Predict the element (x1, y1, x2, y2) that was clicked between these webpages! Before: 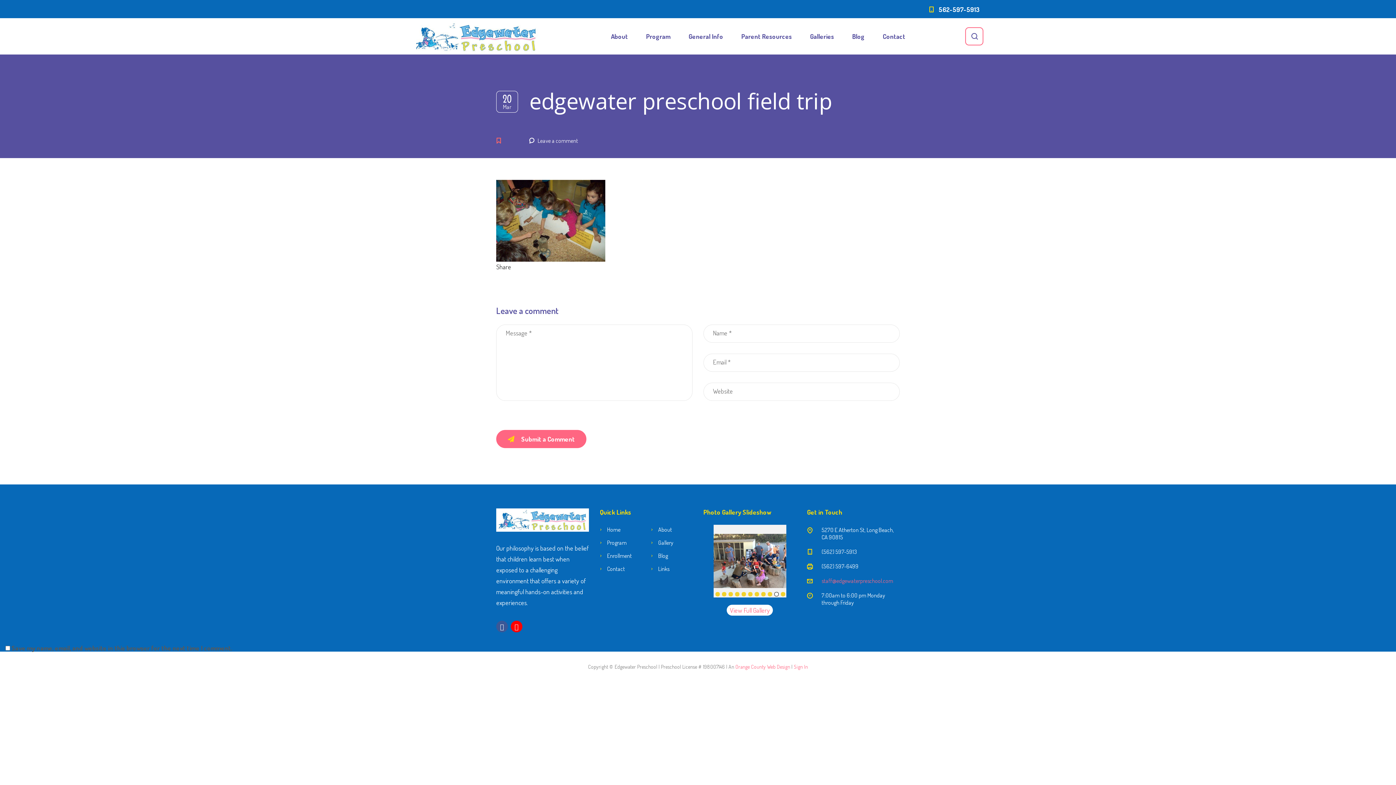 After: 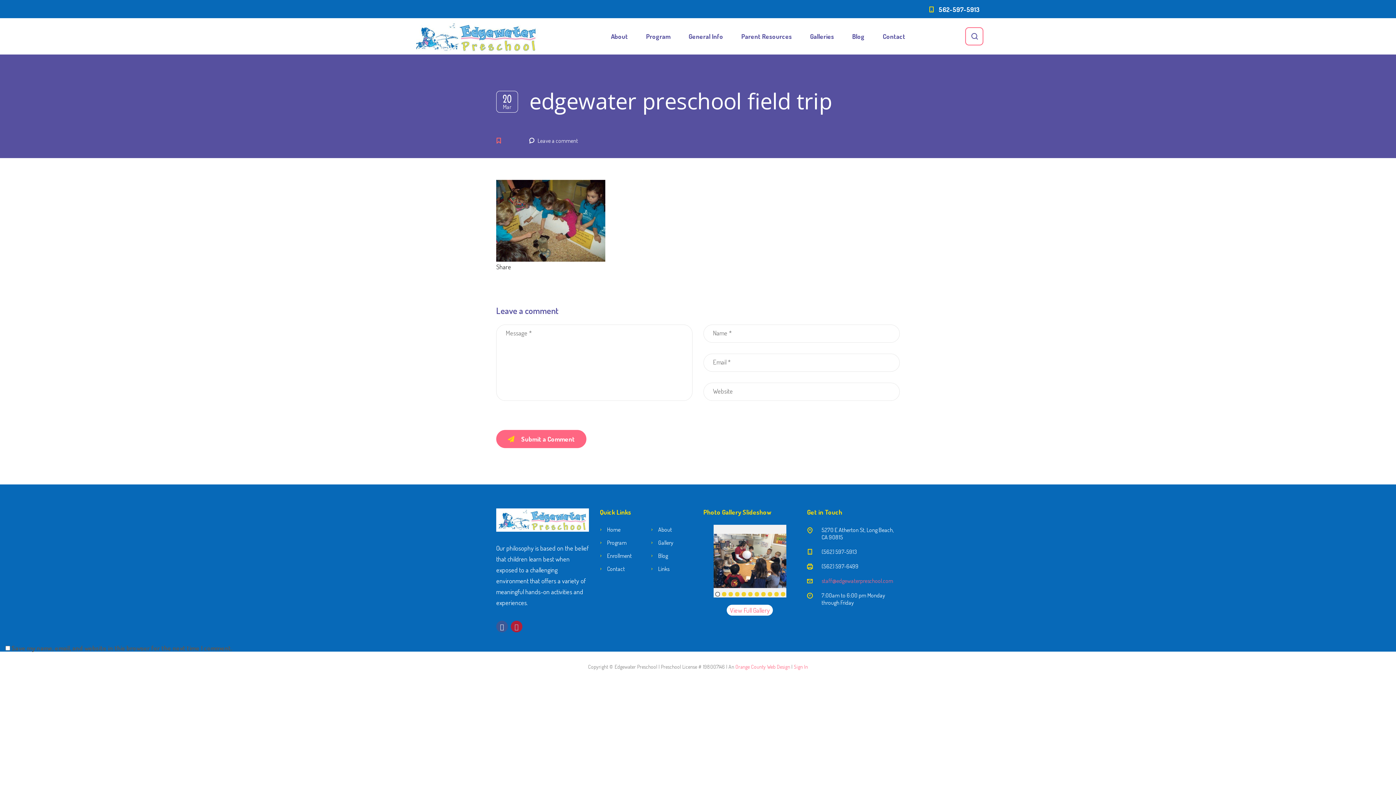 Action: bbox: (510, 620, 522, 632)